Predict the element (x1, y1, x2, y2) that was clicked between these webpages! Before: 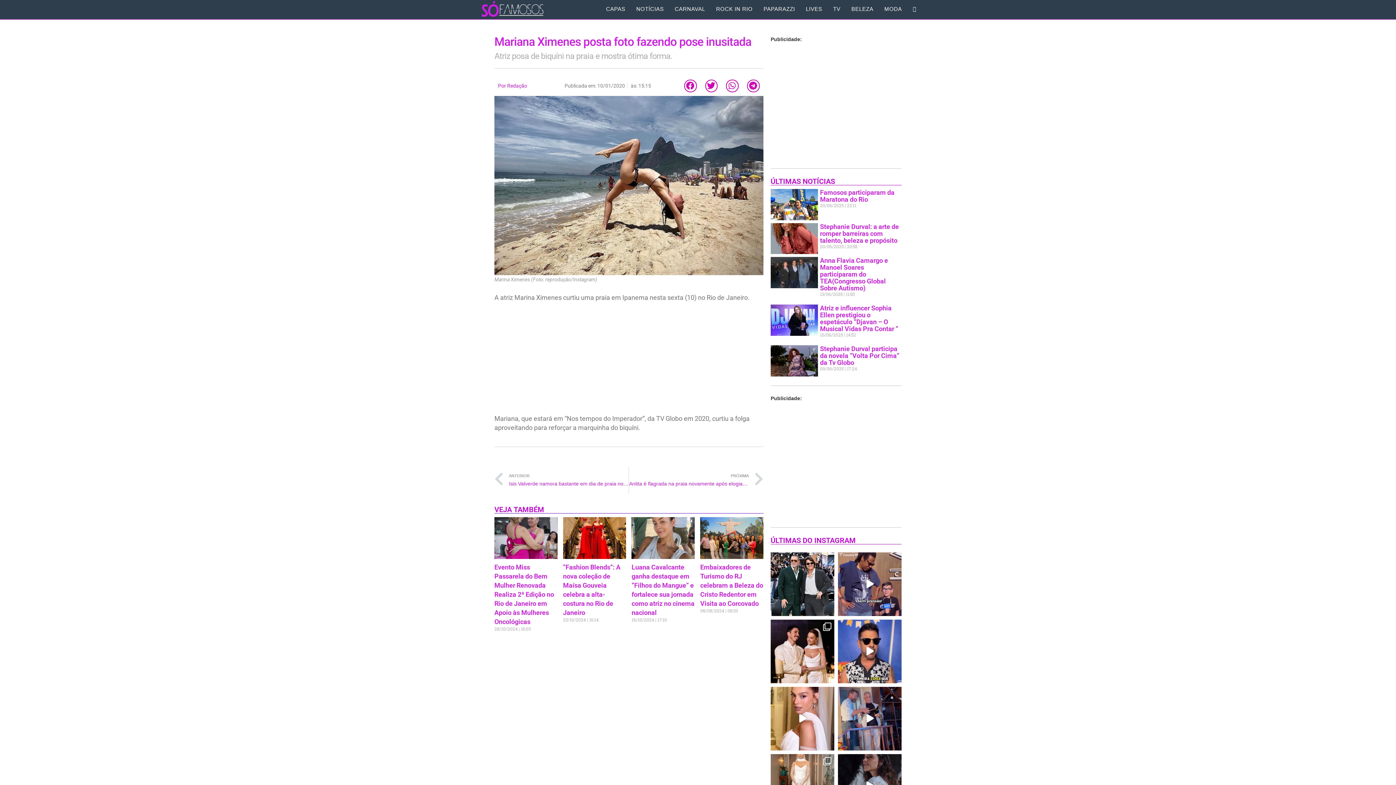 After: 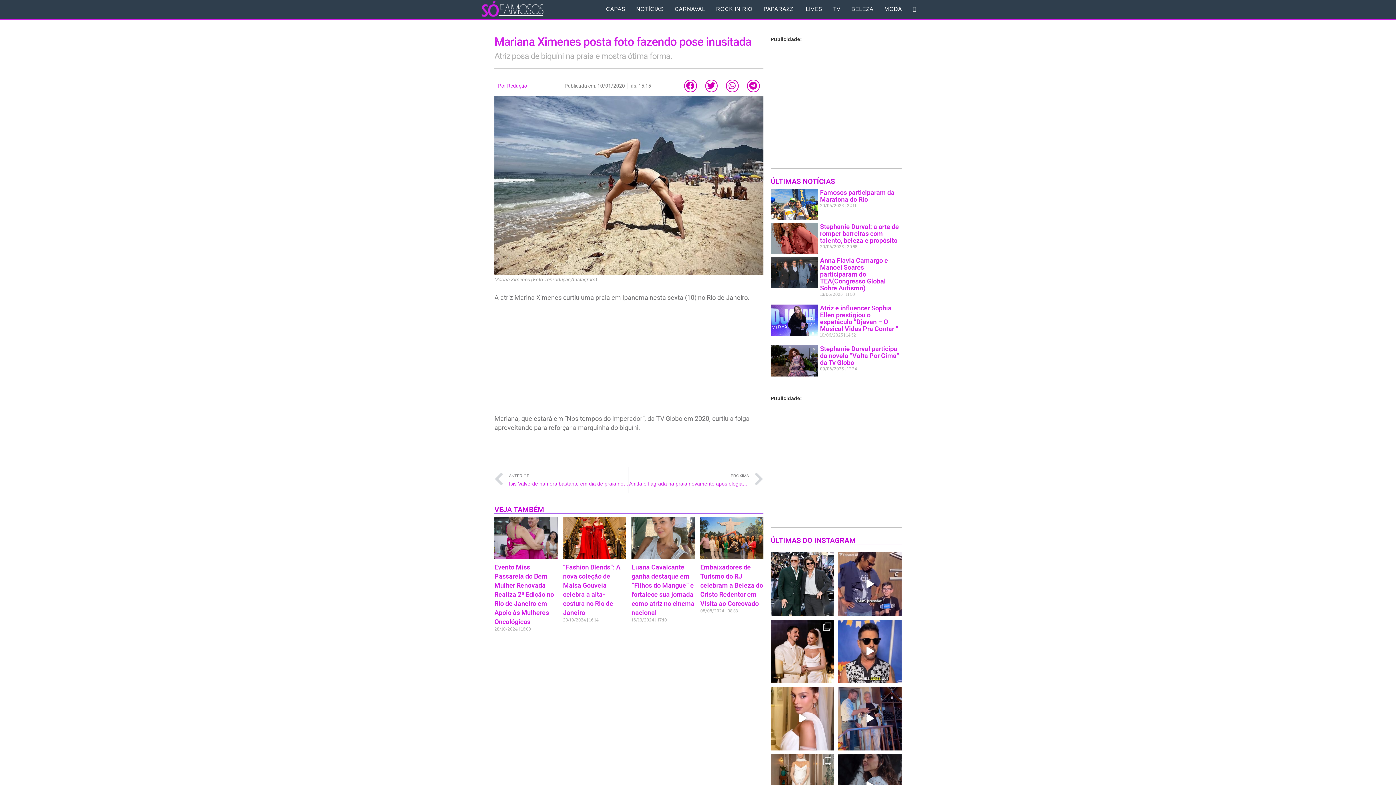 Action: label: Share on twitter bbox: (705, 79, 717, 92)